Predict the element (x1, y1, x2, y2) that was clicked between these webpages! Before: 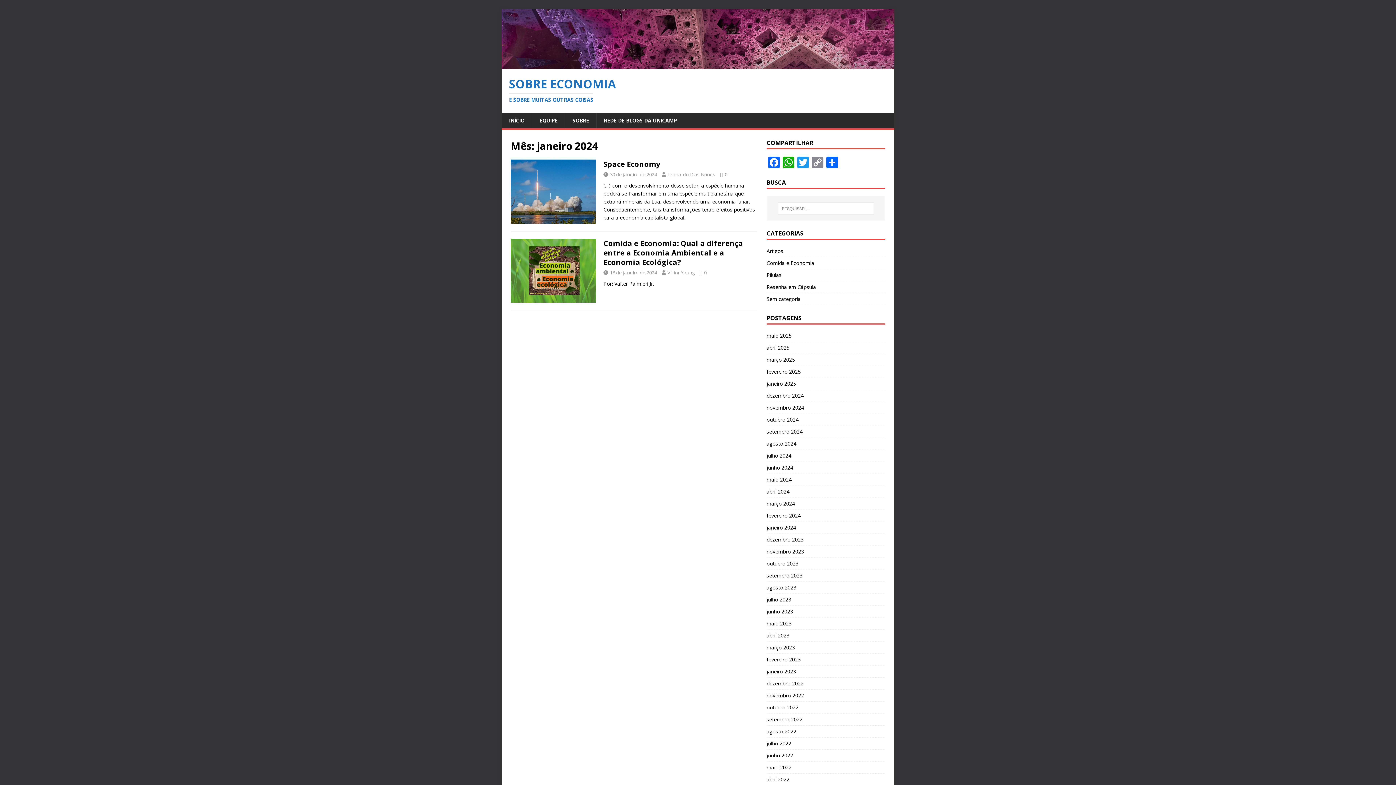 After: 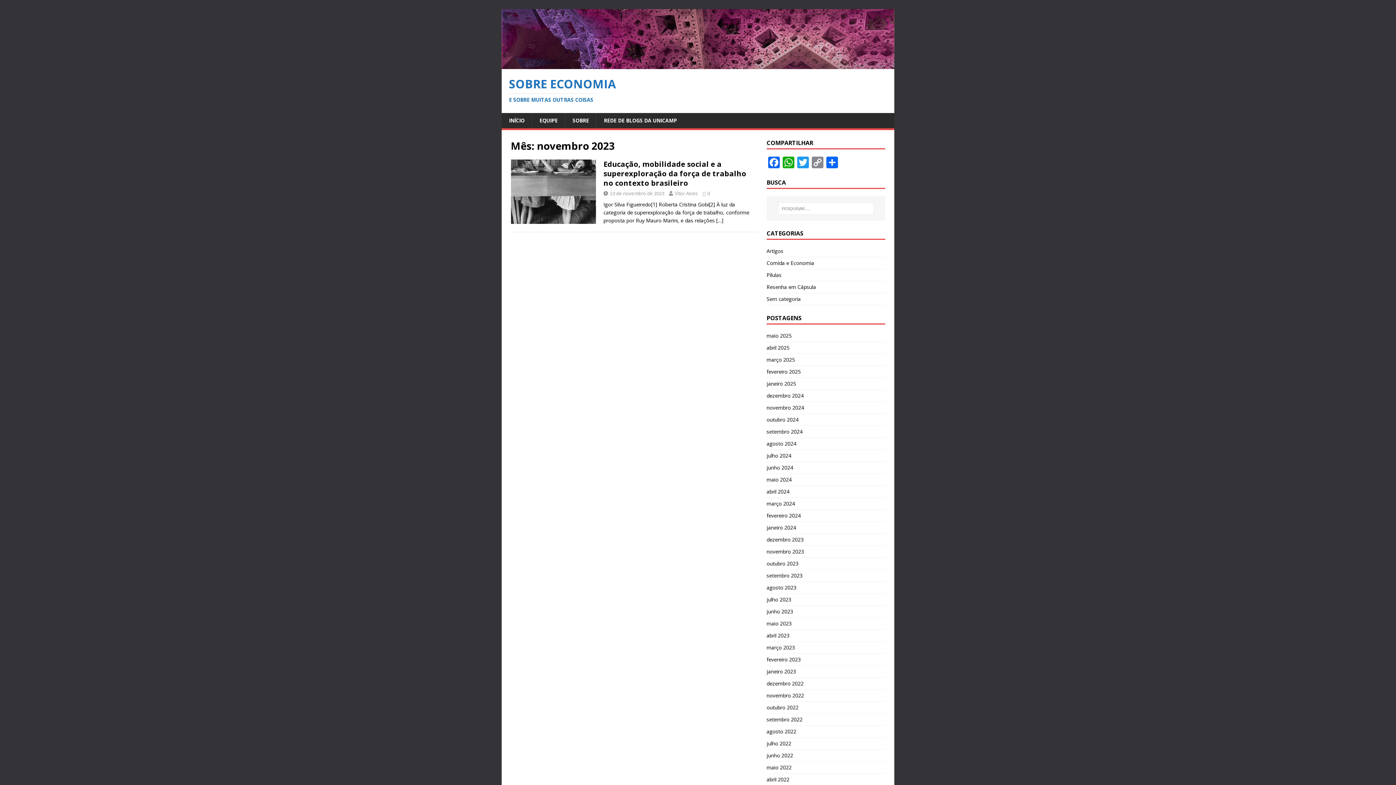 Action: label: novembro 2023 bbox: (766, 546, 885, 557)